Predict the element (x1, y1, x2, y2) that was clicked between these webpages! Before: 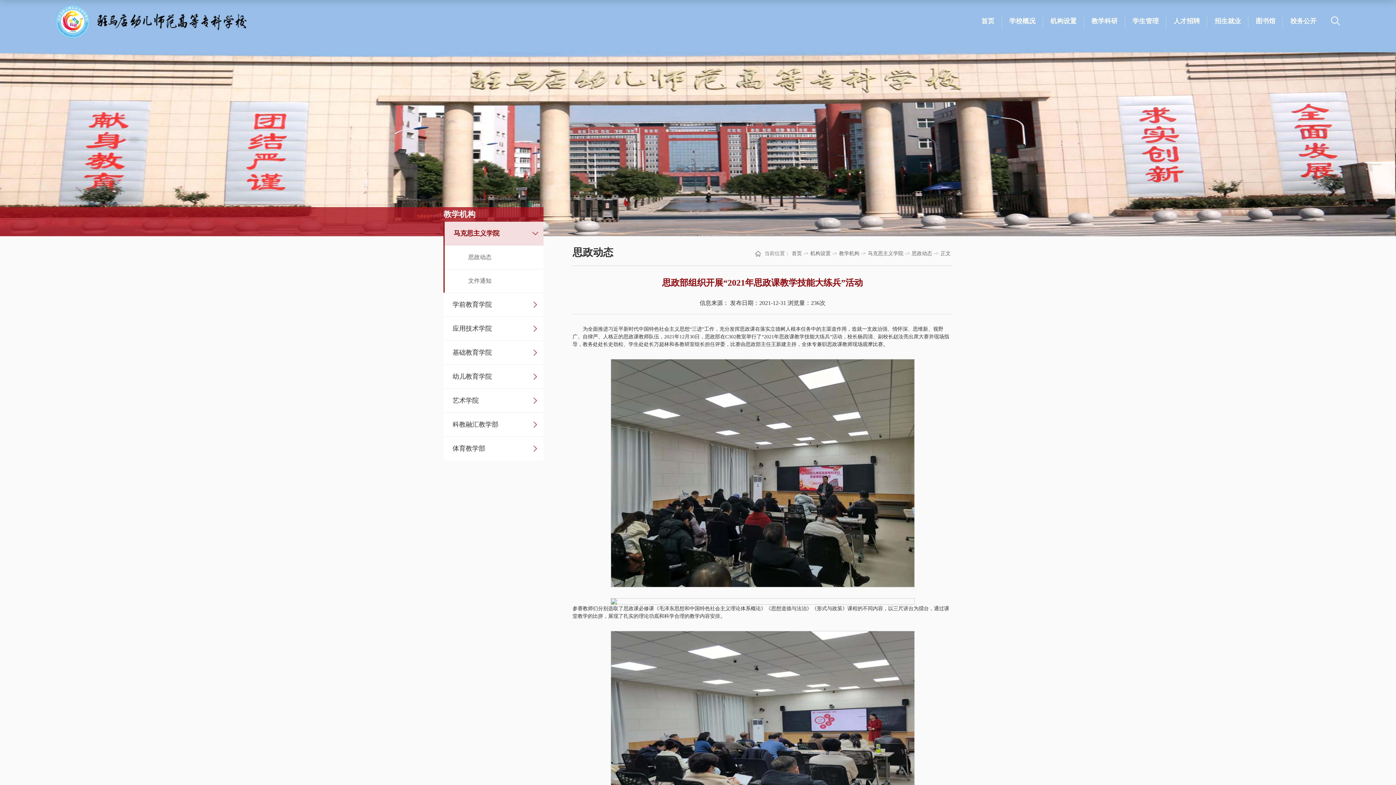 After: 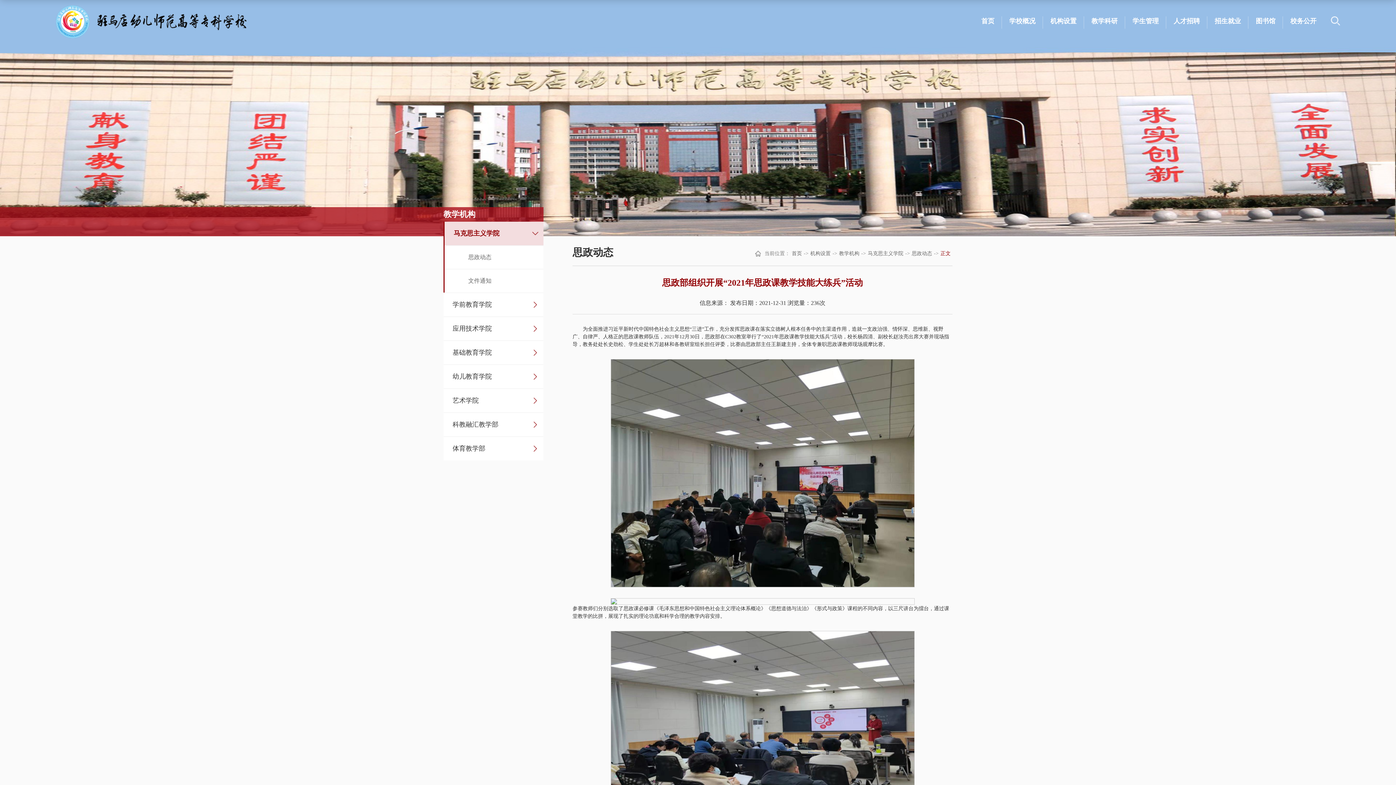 Action: label: 正文 bbox: (940, 250, 950, 256)